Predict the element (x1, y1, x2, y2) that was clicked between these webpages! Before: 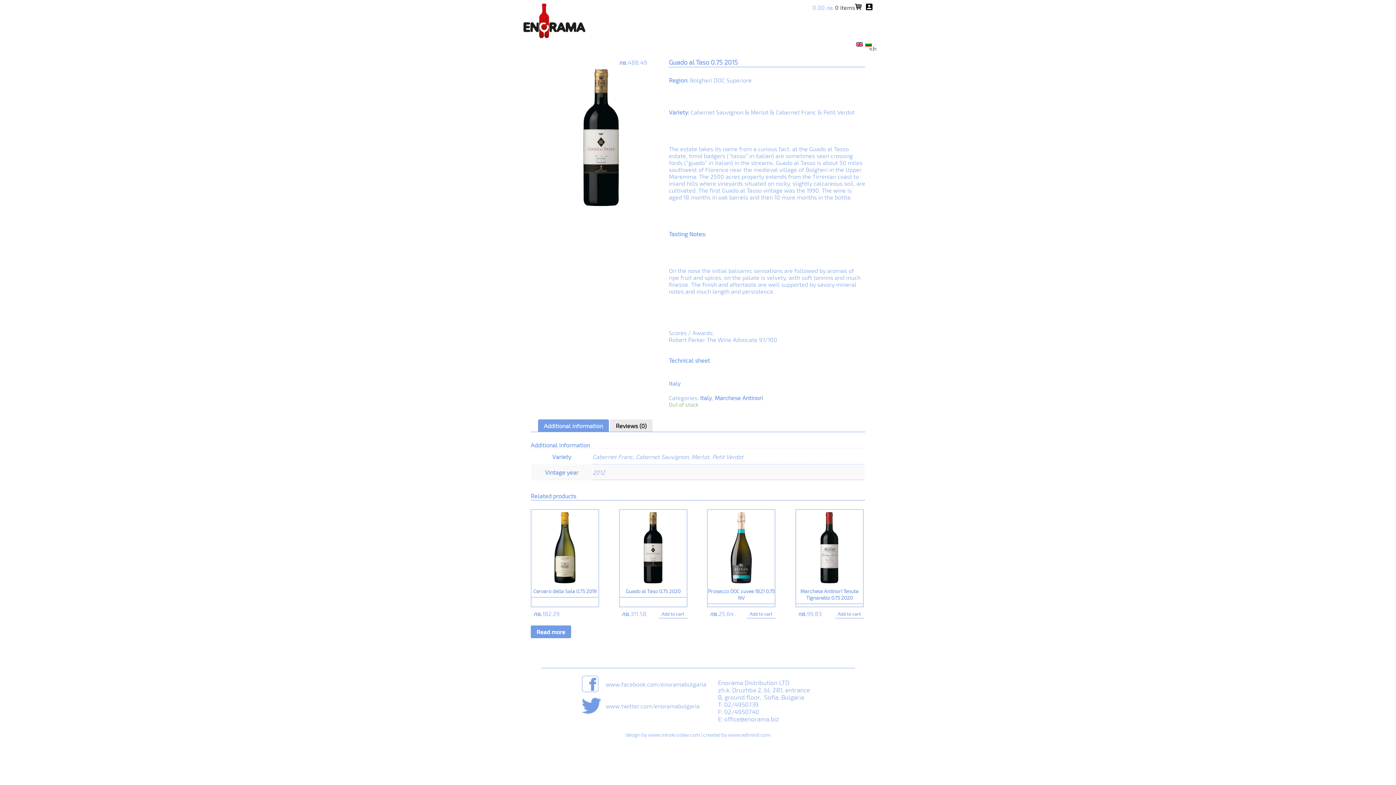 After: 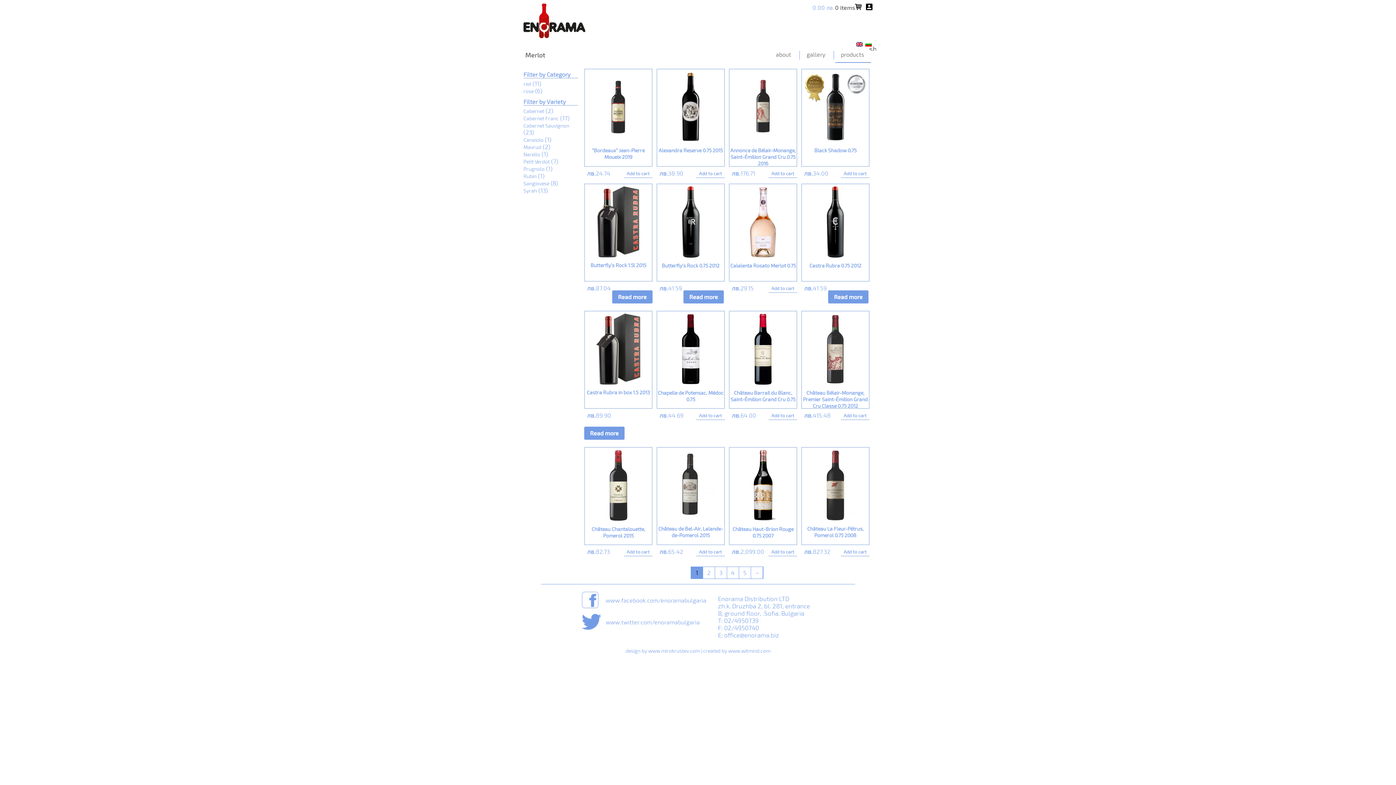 Action: label: Merlot bbox: (691, 453, 709, 460)